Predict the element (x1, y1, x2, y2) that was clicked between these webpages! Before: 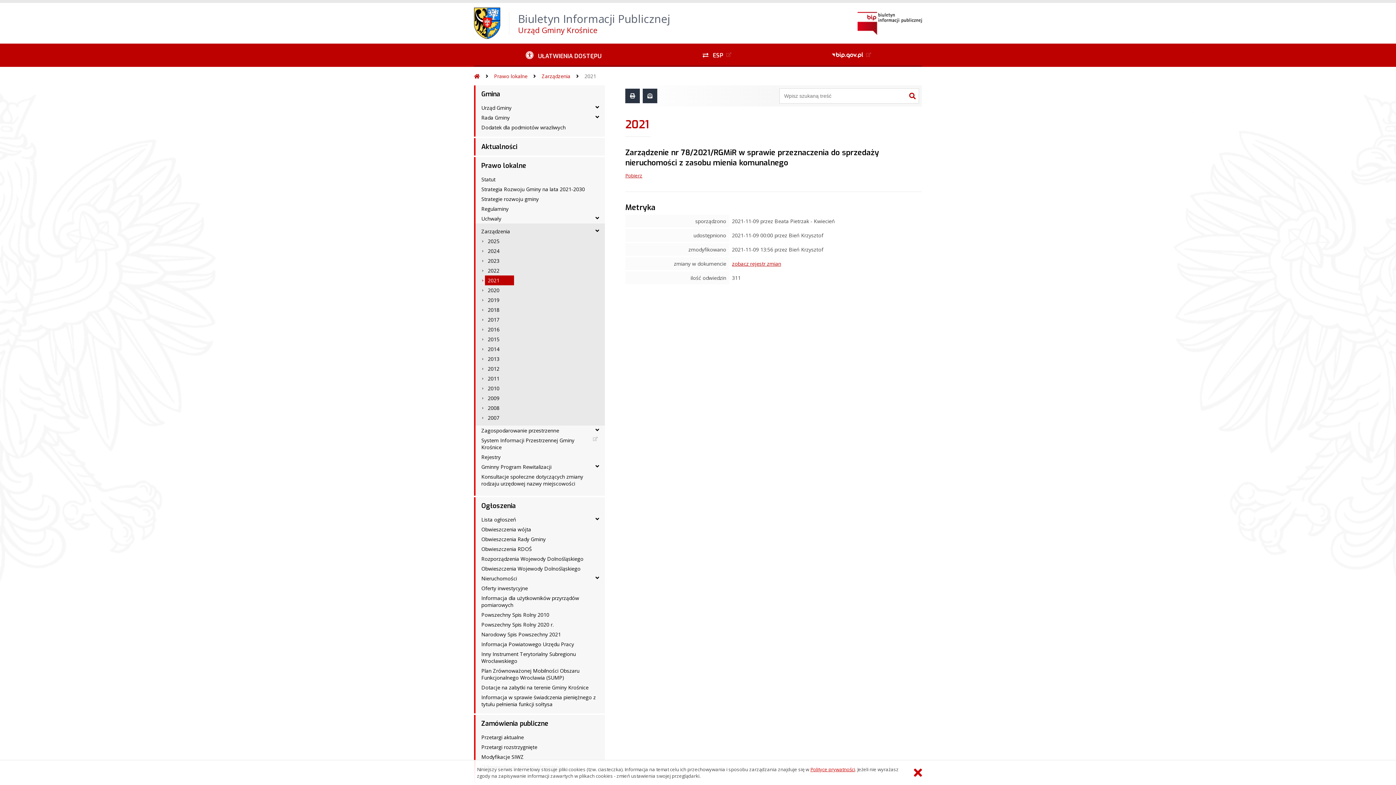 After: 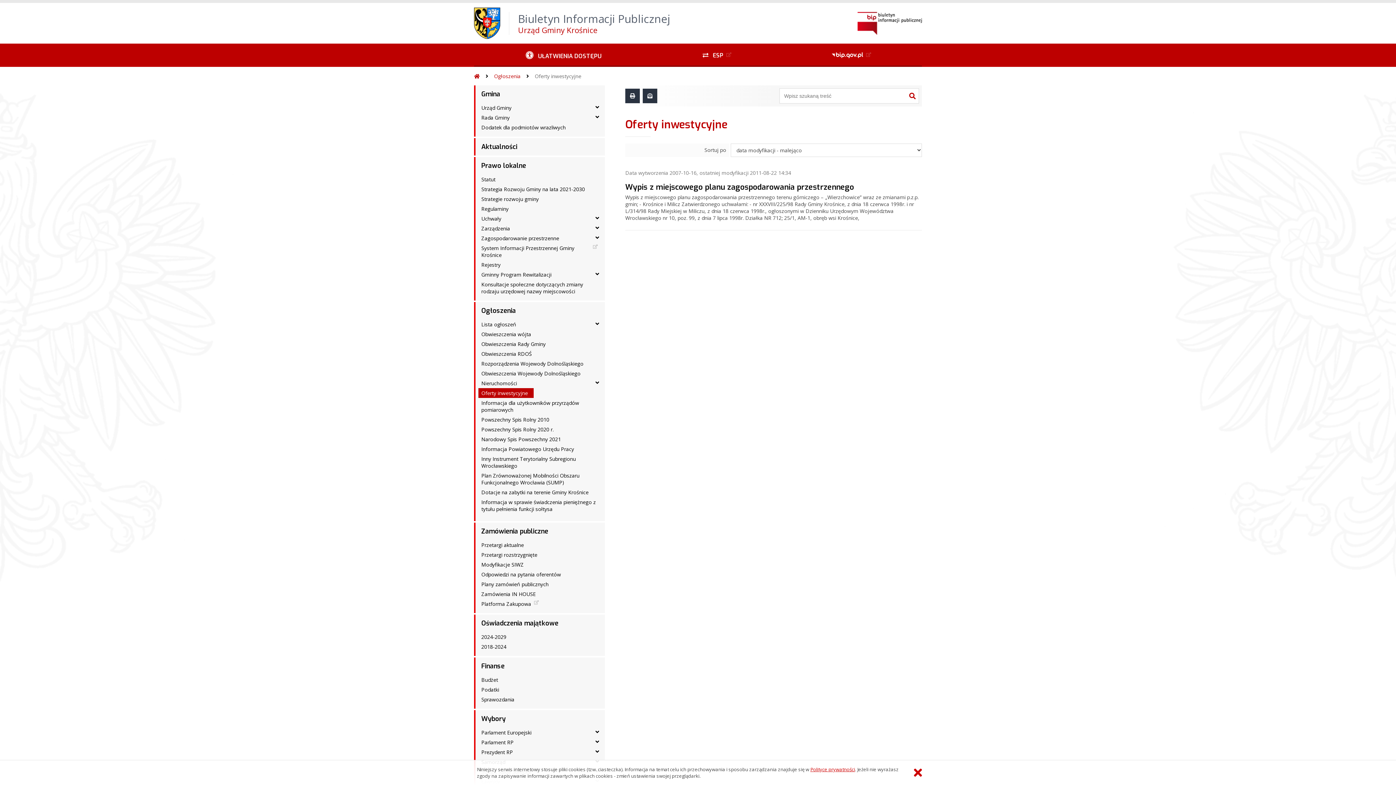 Action: bbox: (478, 583, 533, 593) label: Oferty inwestycyjne